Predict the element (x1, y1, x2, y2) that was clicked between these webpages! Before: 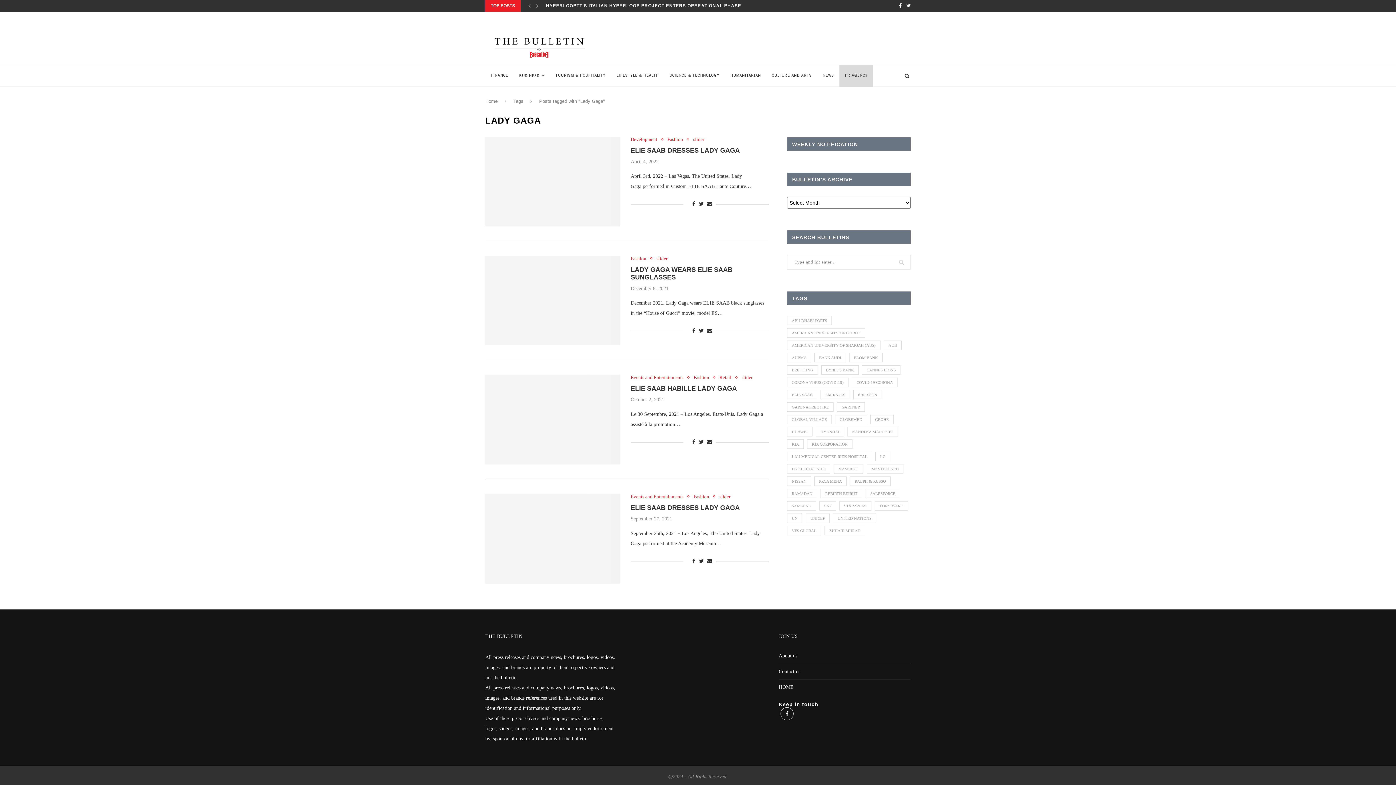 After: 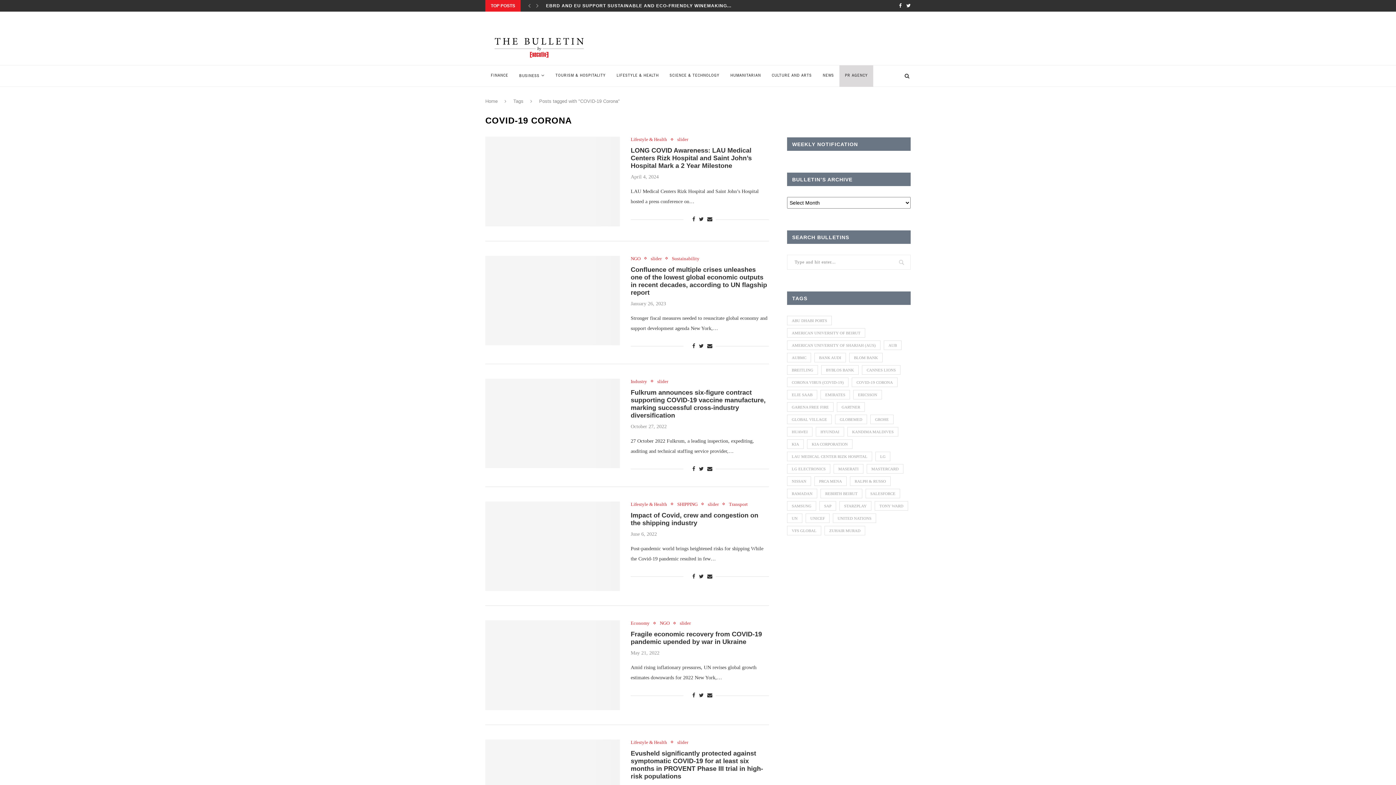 Action: label: COVID-19 Corona (83 items) bbox: (852, 377, 897, 387)